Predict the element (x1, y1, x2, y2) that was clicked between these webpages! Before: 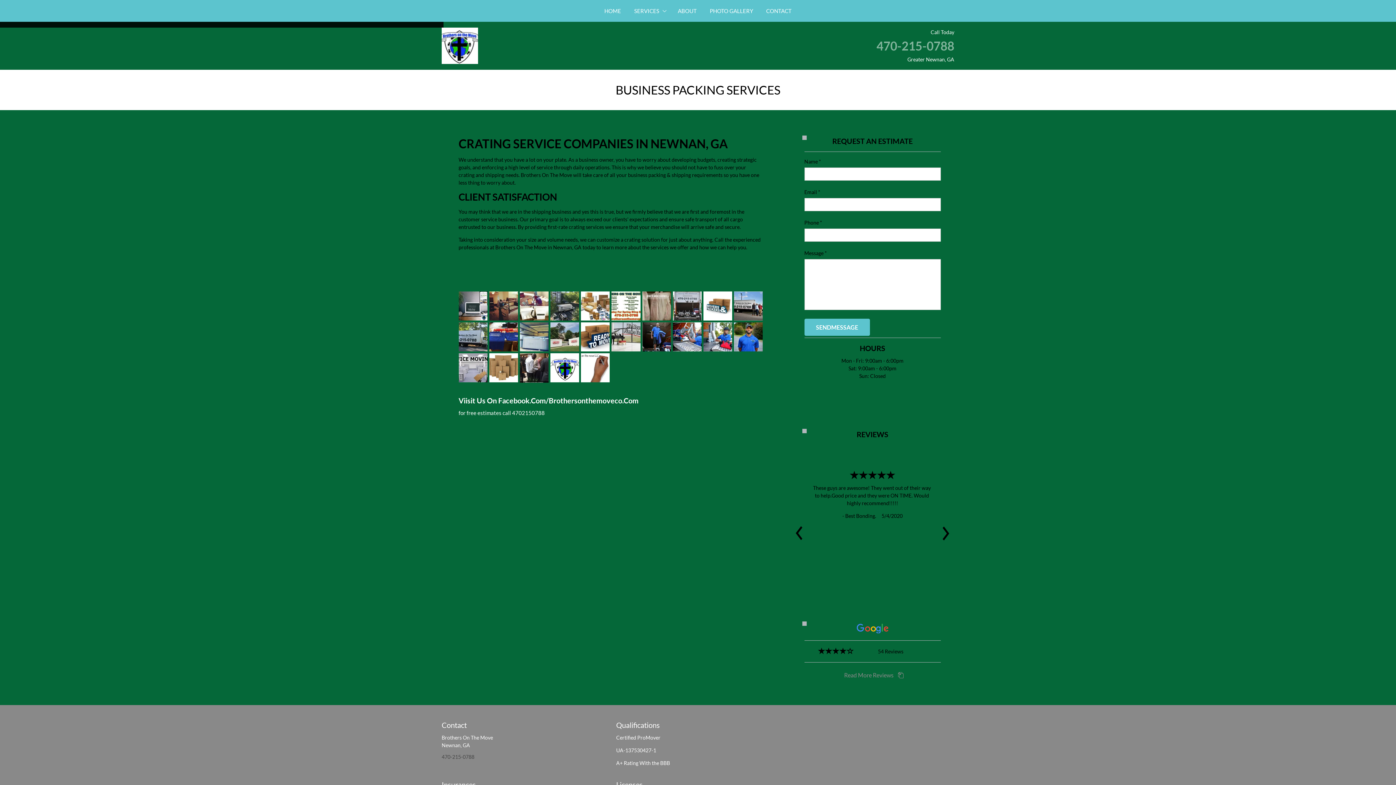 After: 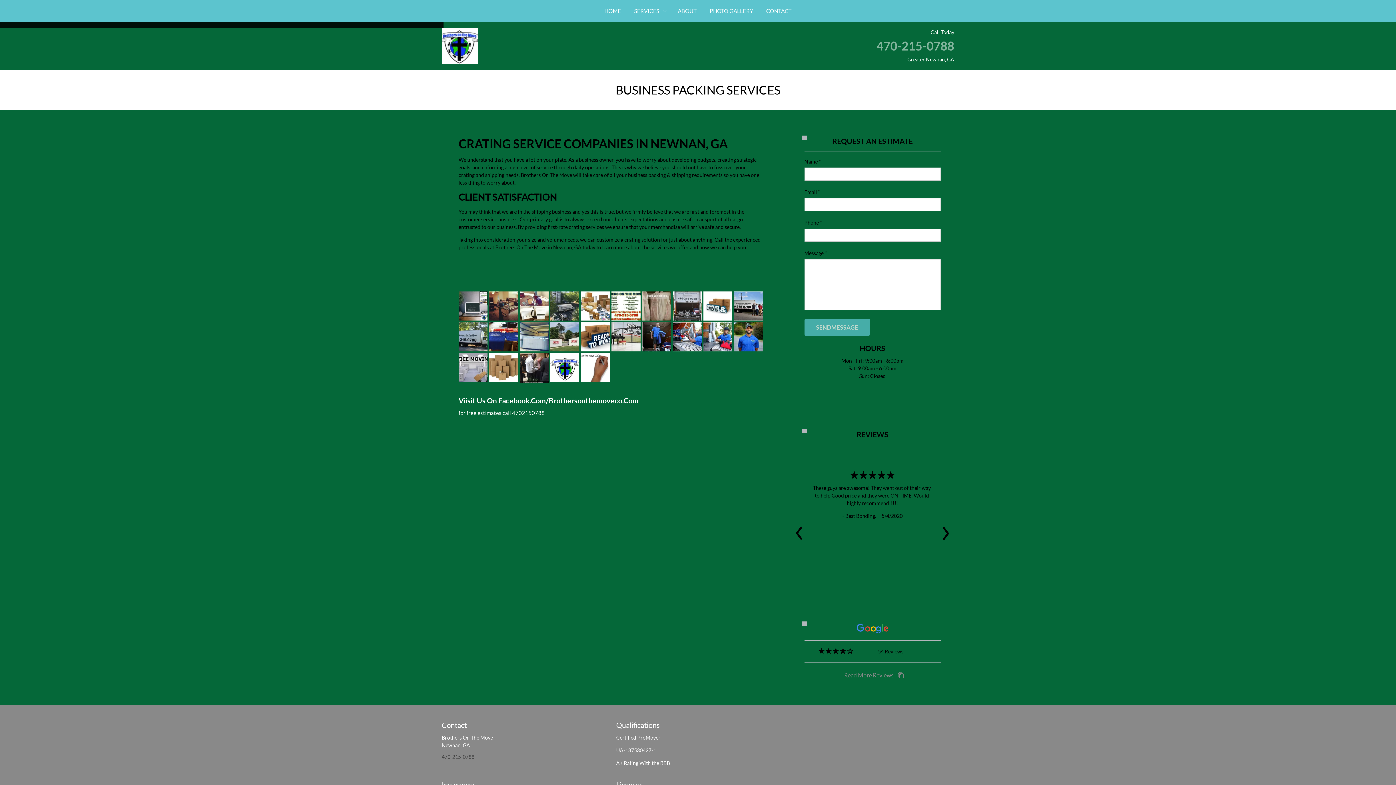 Action: bbox: (804, 318, 870, 336) label: SENDMESSAGE